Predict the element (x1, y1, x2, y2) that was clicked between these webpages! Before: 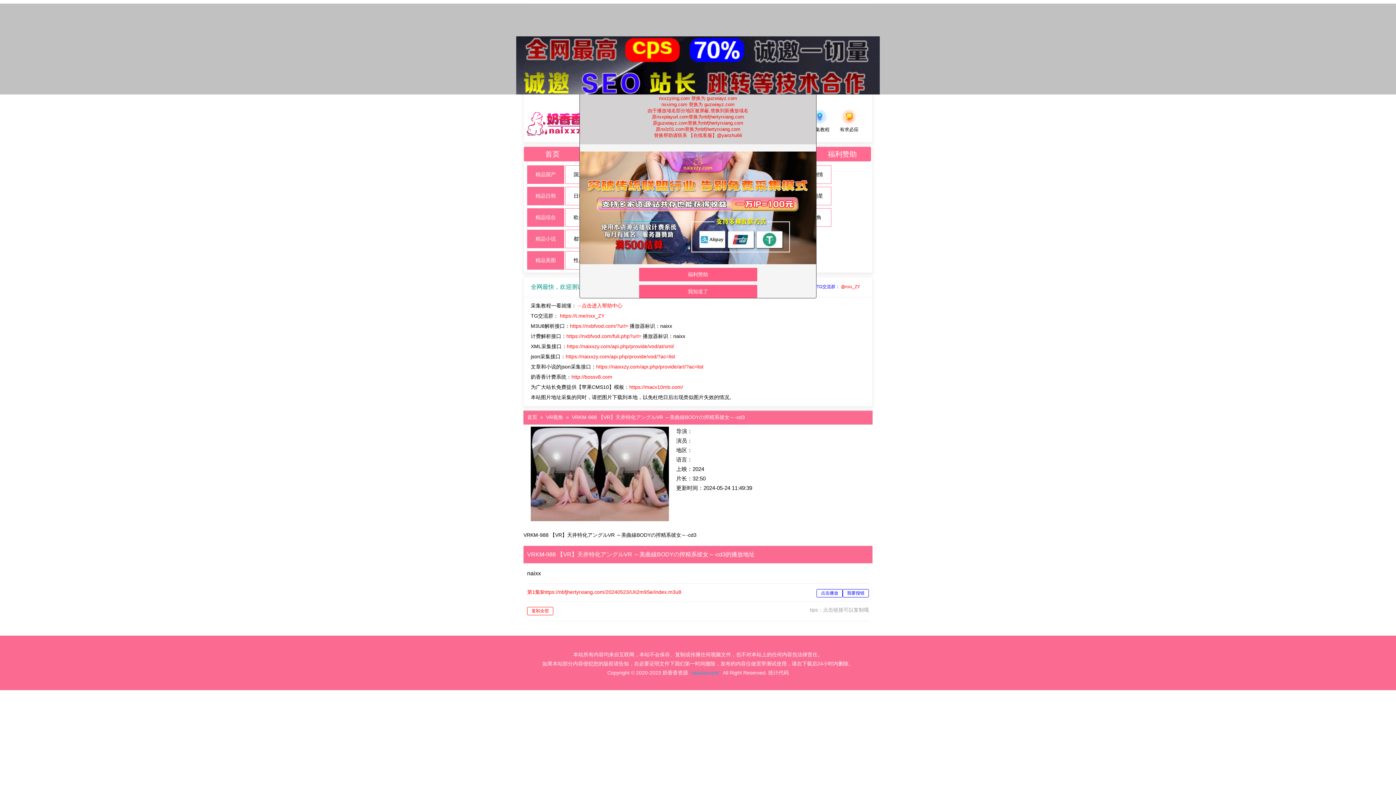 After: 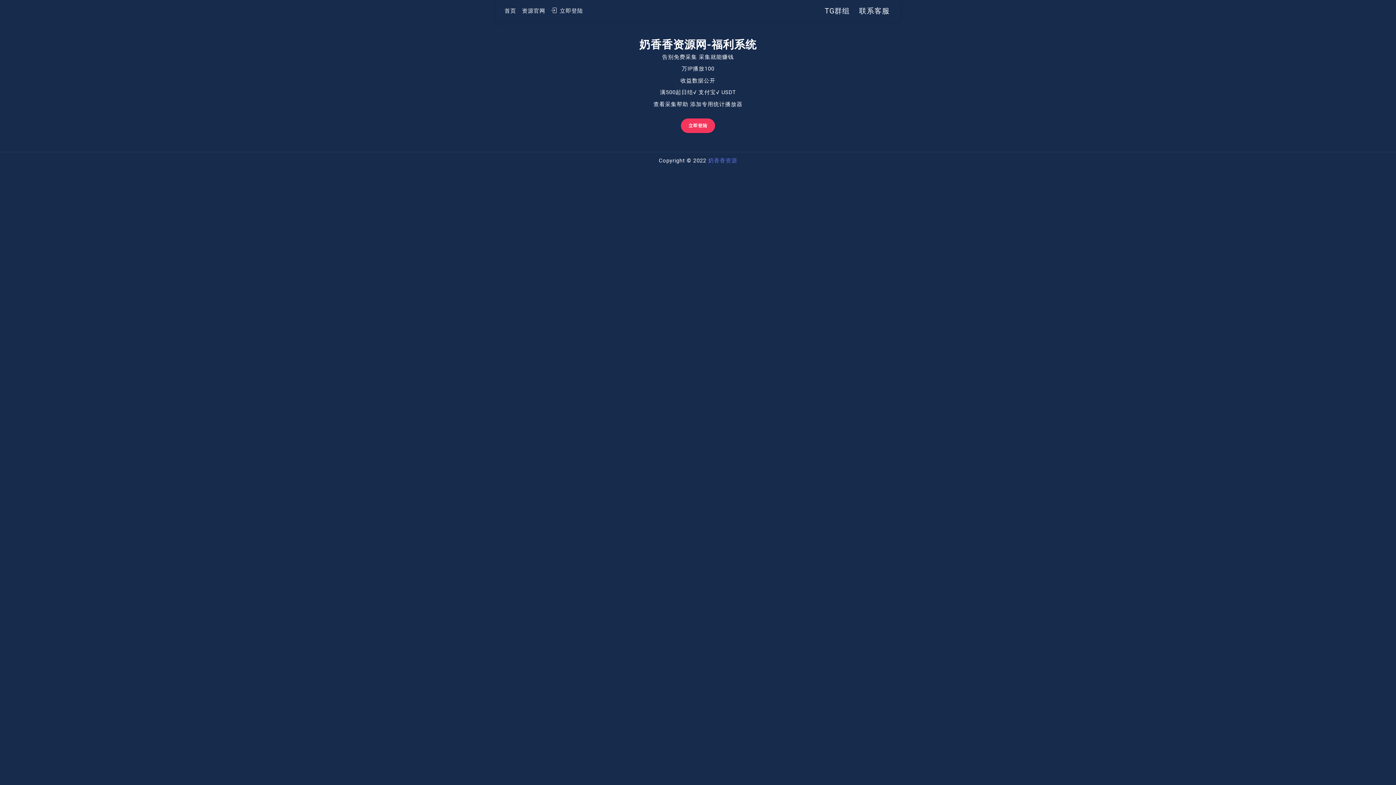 Action: bbox: (571, 374, 612, 380) label: http://bossv8.com